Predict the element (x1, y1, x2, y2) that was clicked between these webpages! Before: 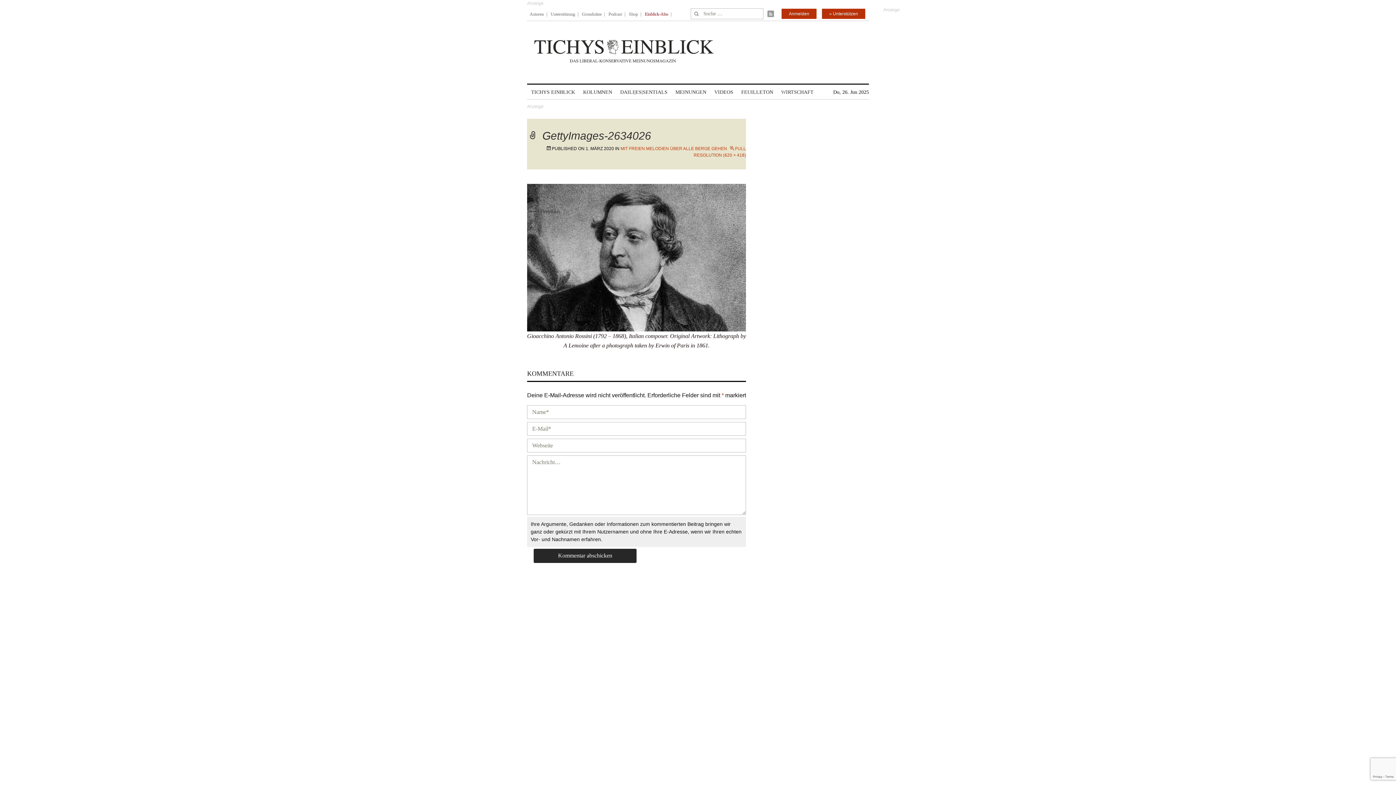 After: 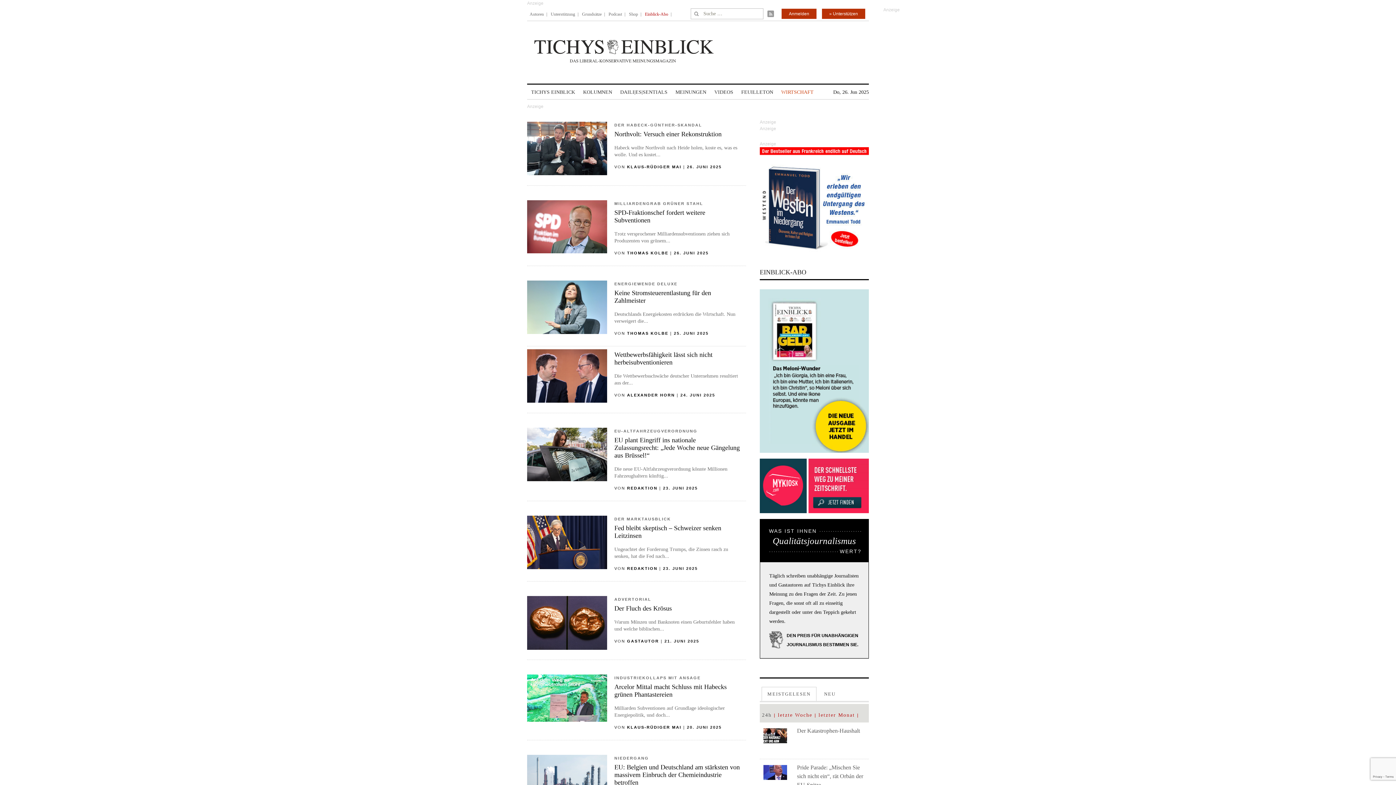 Action: label: WIRTSCHAFT bbox: (781, 85, 813, 99)